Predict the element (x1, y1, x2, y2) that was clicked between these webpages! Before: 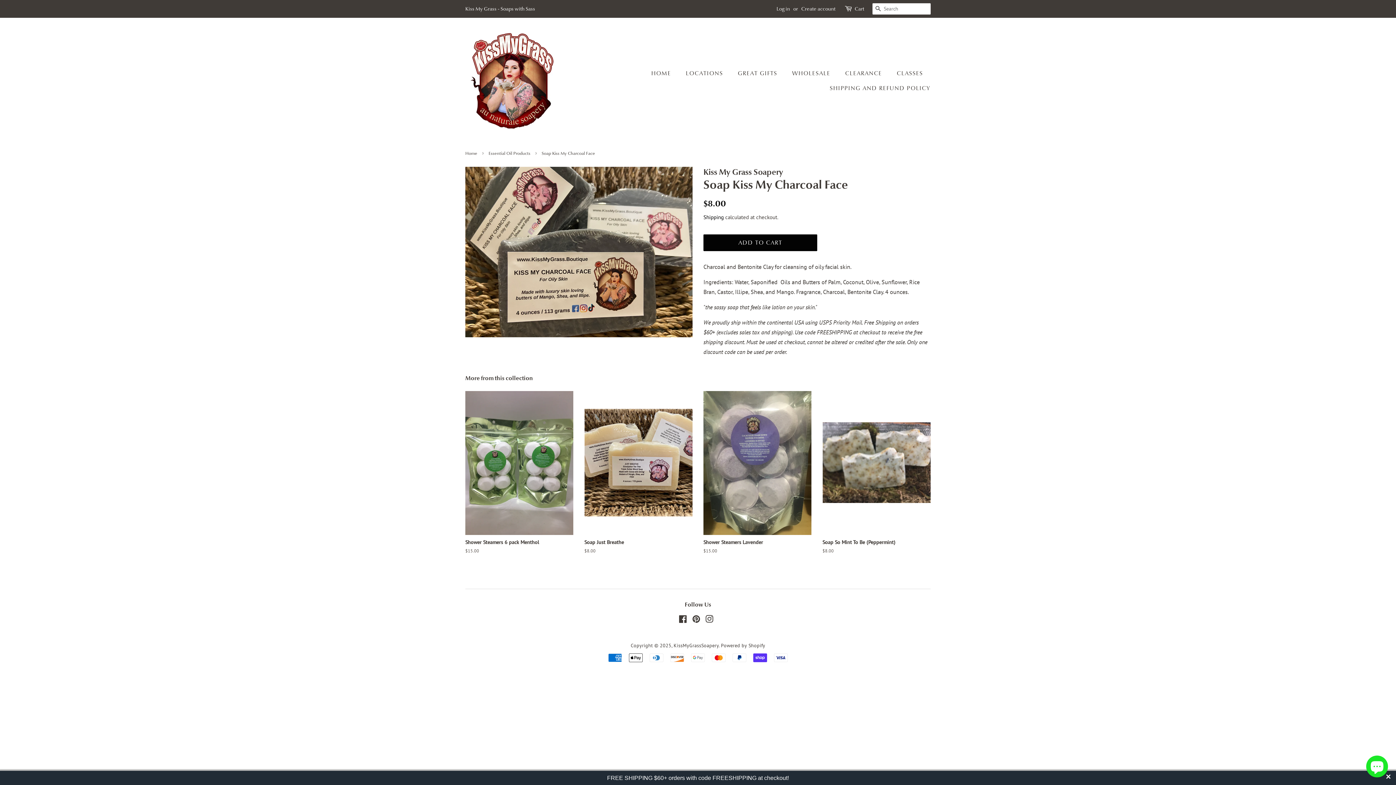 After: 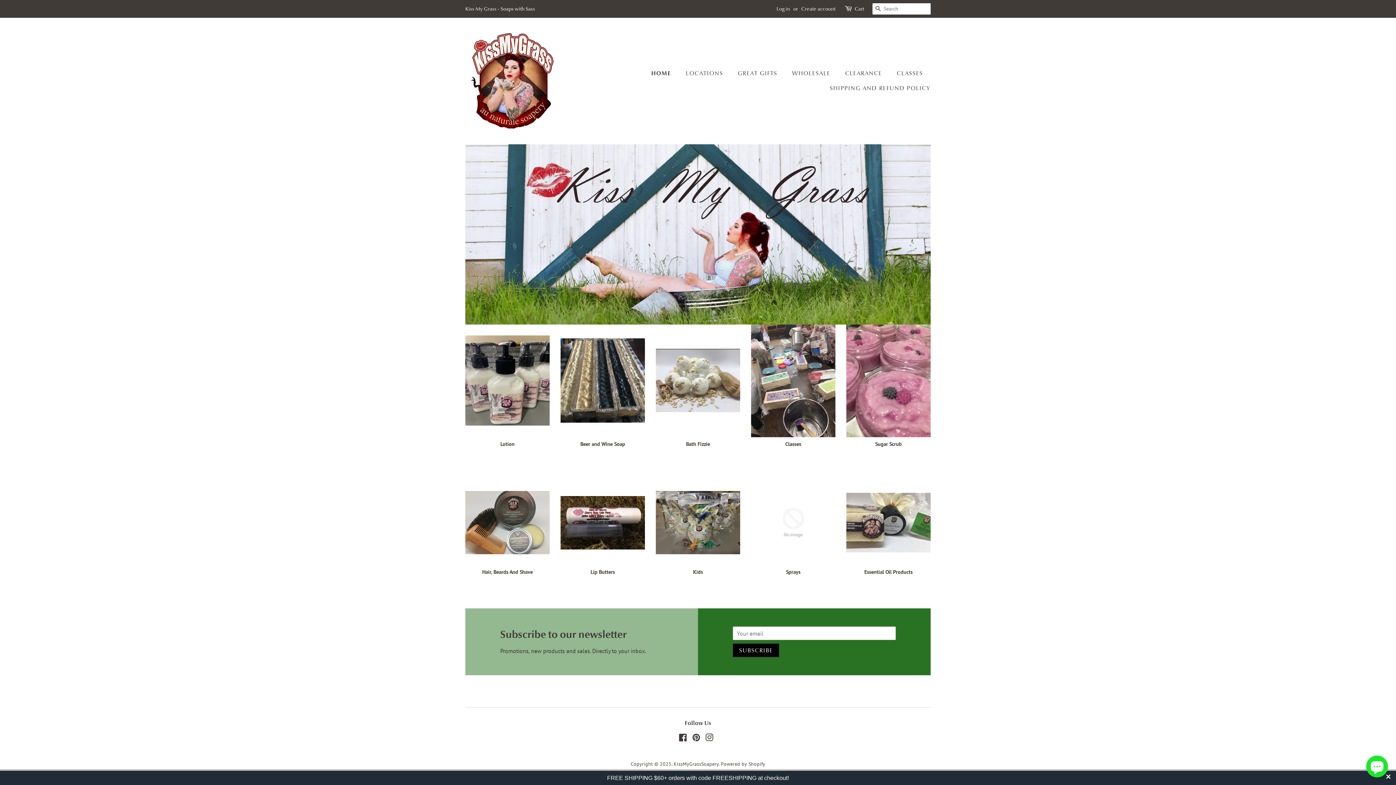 Action: label: Home bbox: (465, 150, 479, 156)